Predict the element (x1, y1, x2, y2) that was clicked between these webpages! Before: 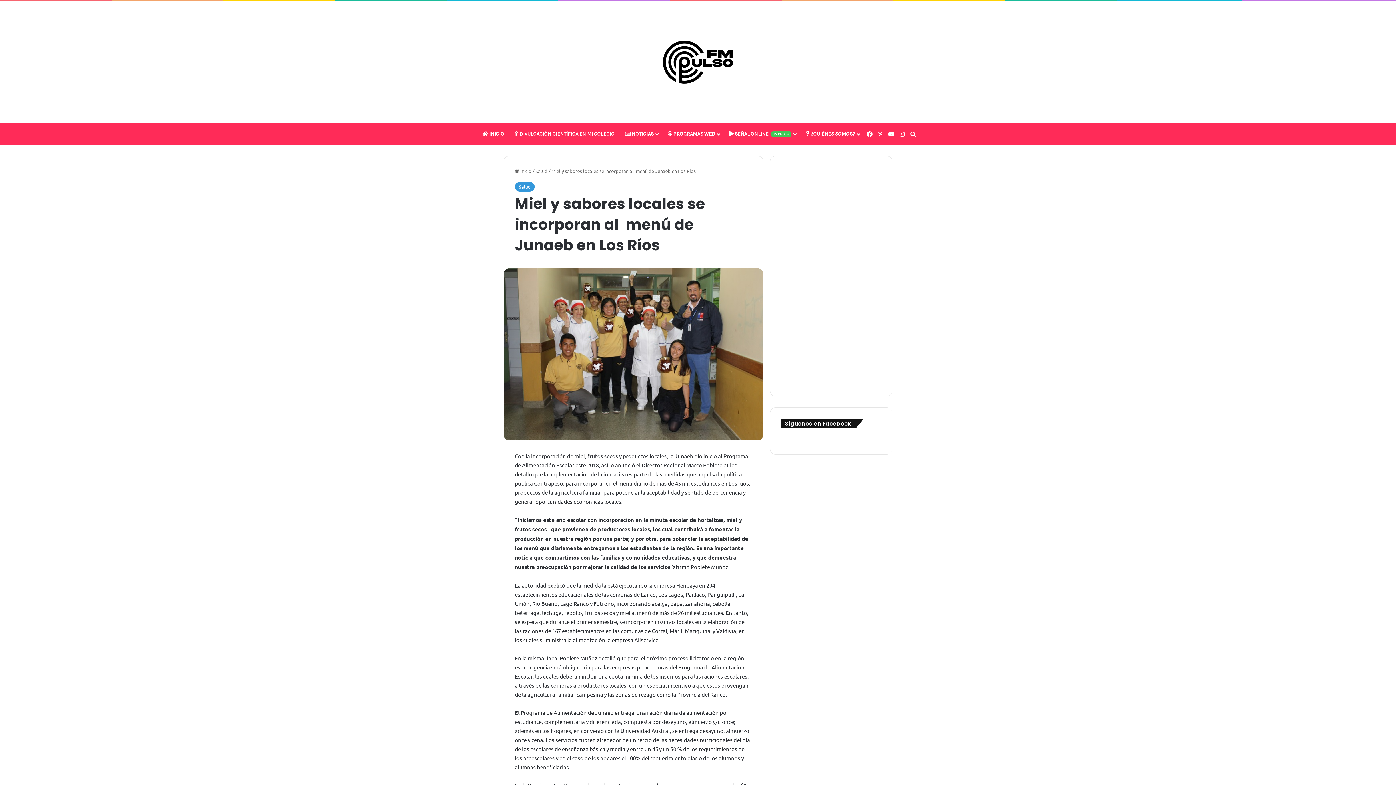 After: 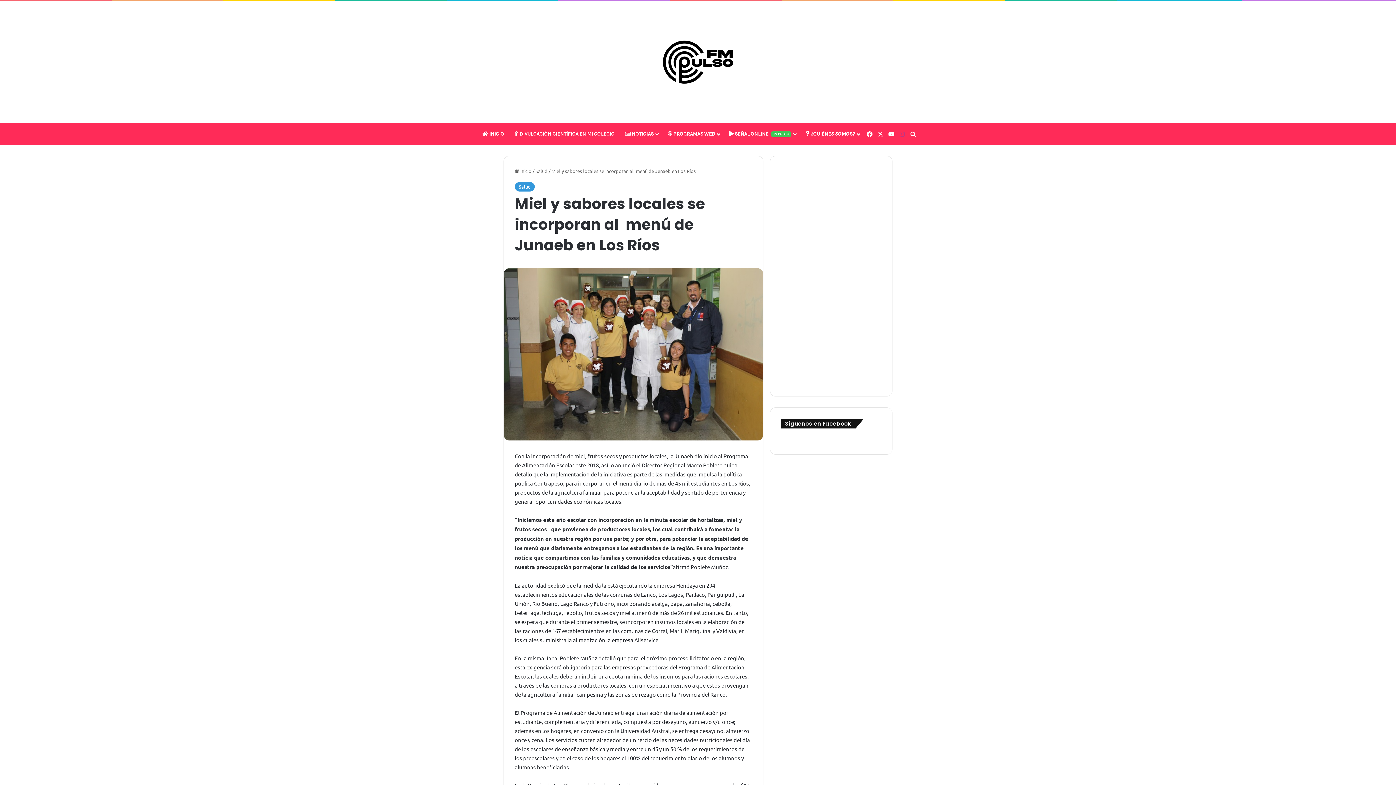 Action: bbox: (897, 123, 908, 145) label: Instagram